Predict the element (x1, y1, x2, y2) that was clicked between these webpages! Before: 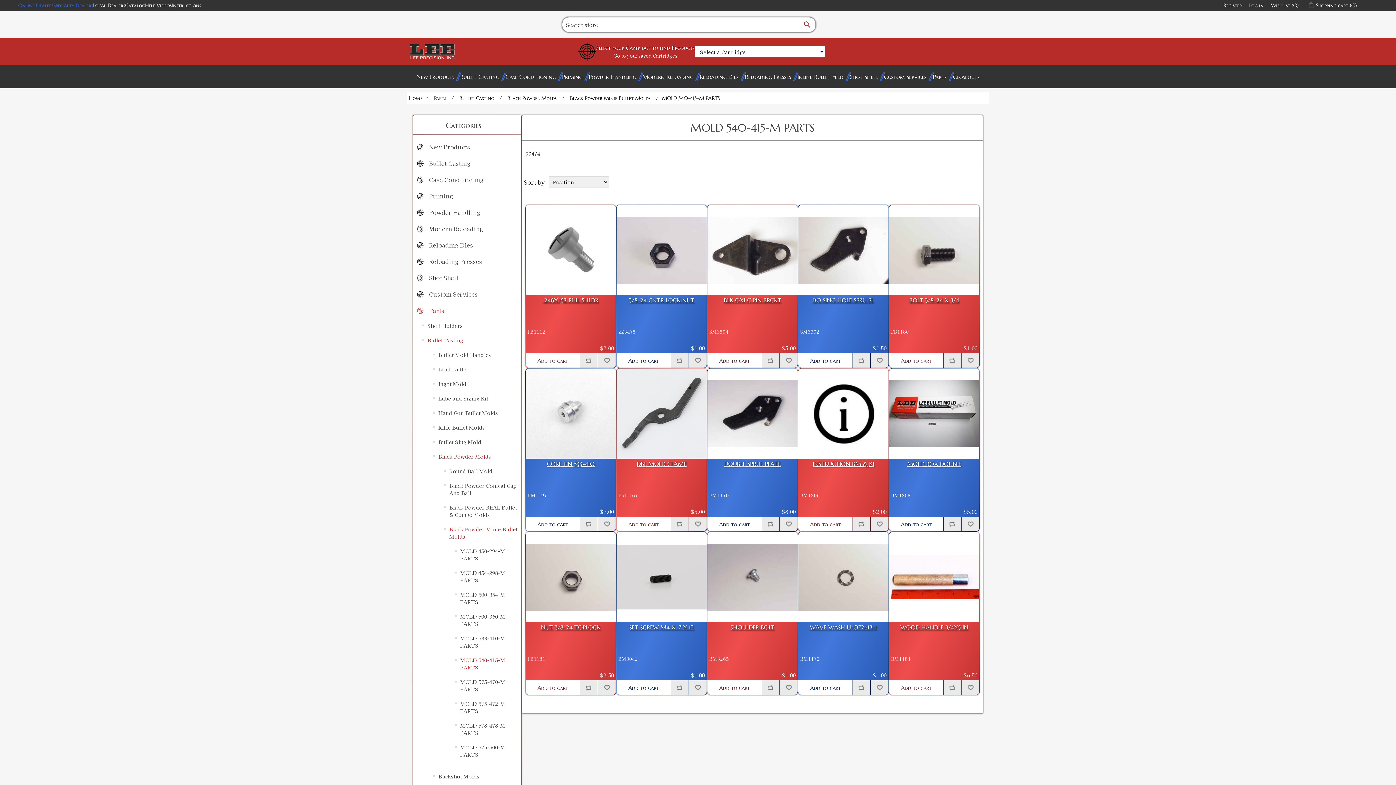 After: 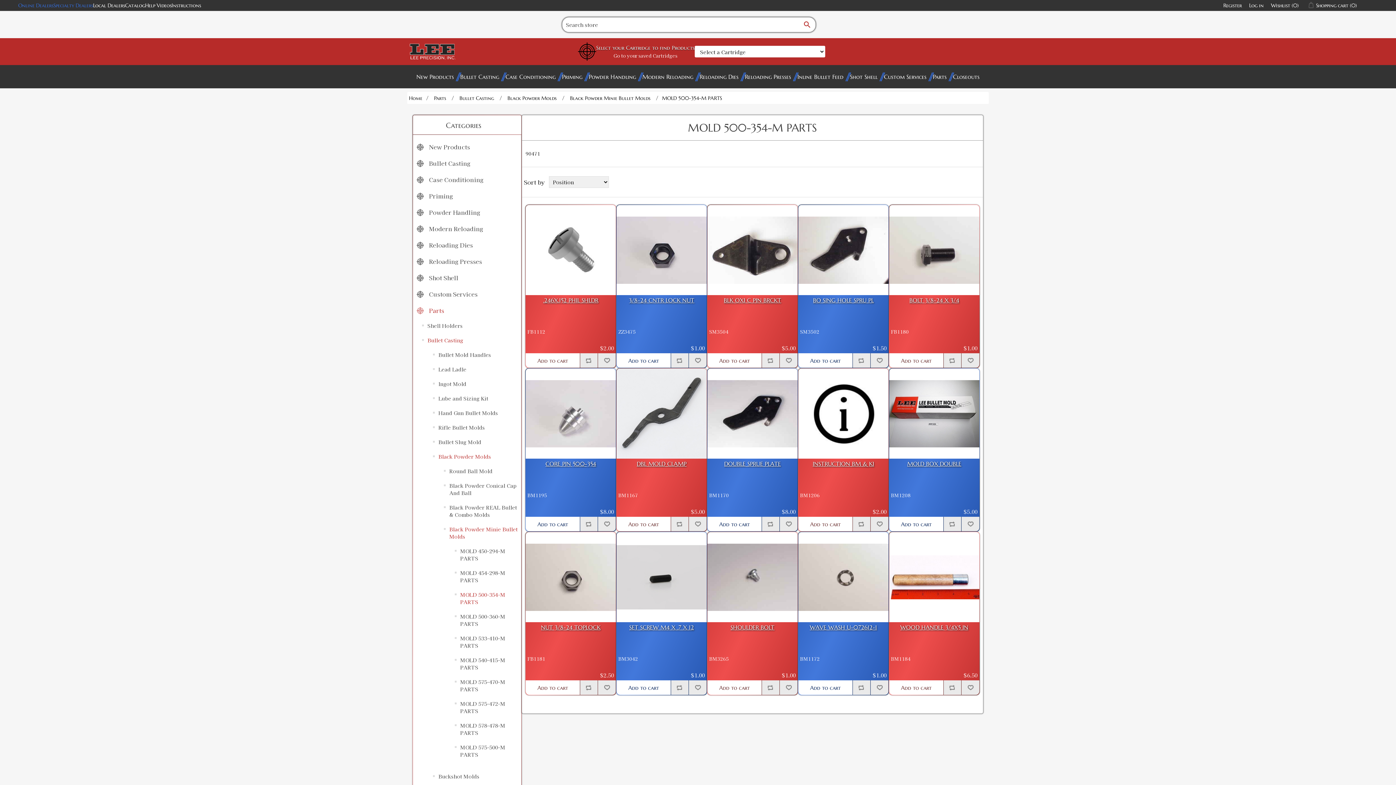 Action: bbox: (460, 589, 517, 607) label: MOLD 500-354-M PARTS